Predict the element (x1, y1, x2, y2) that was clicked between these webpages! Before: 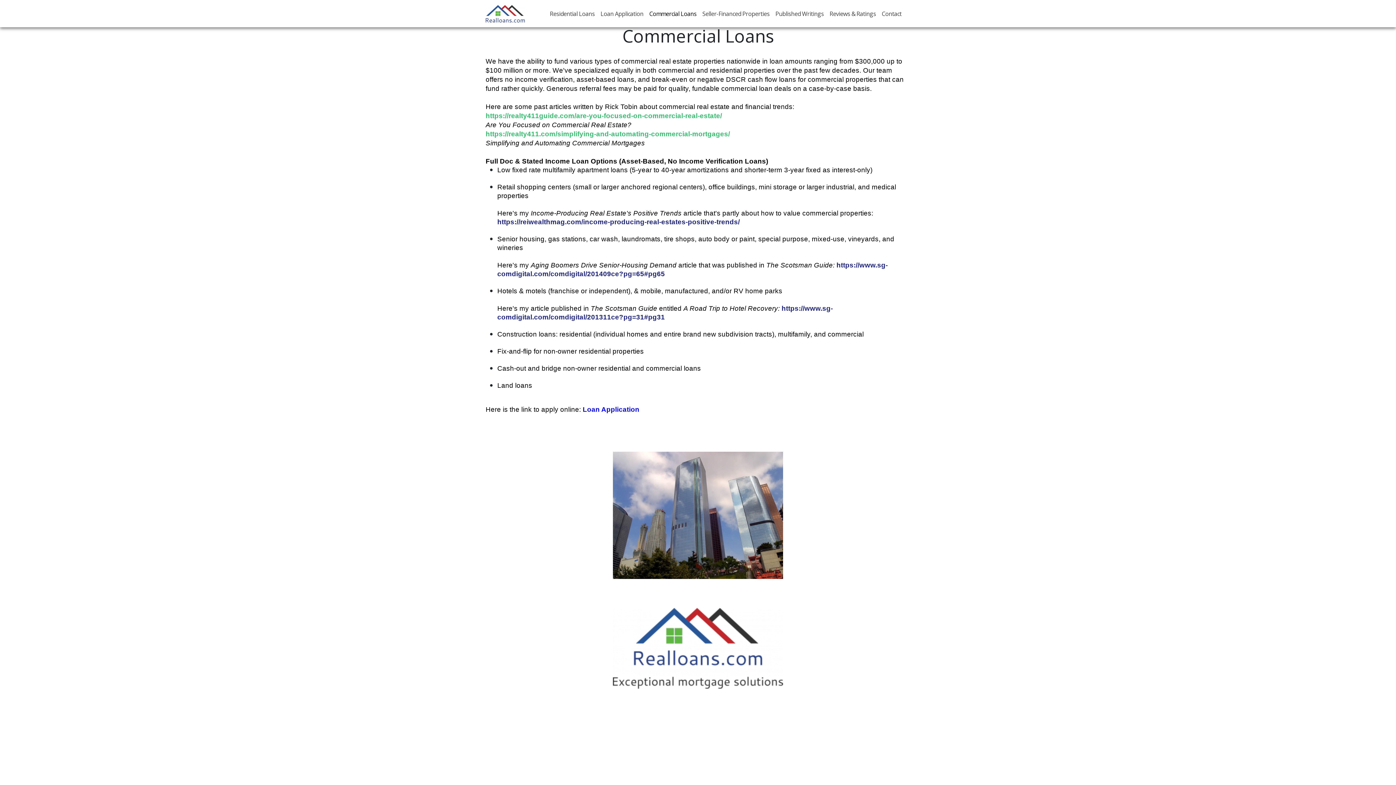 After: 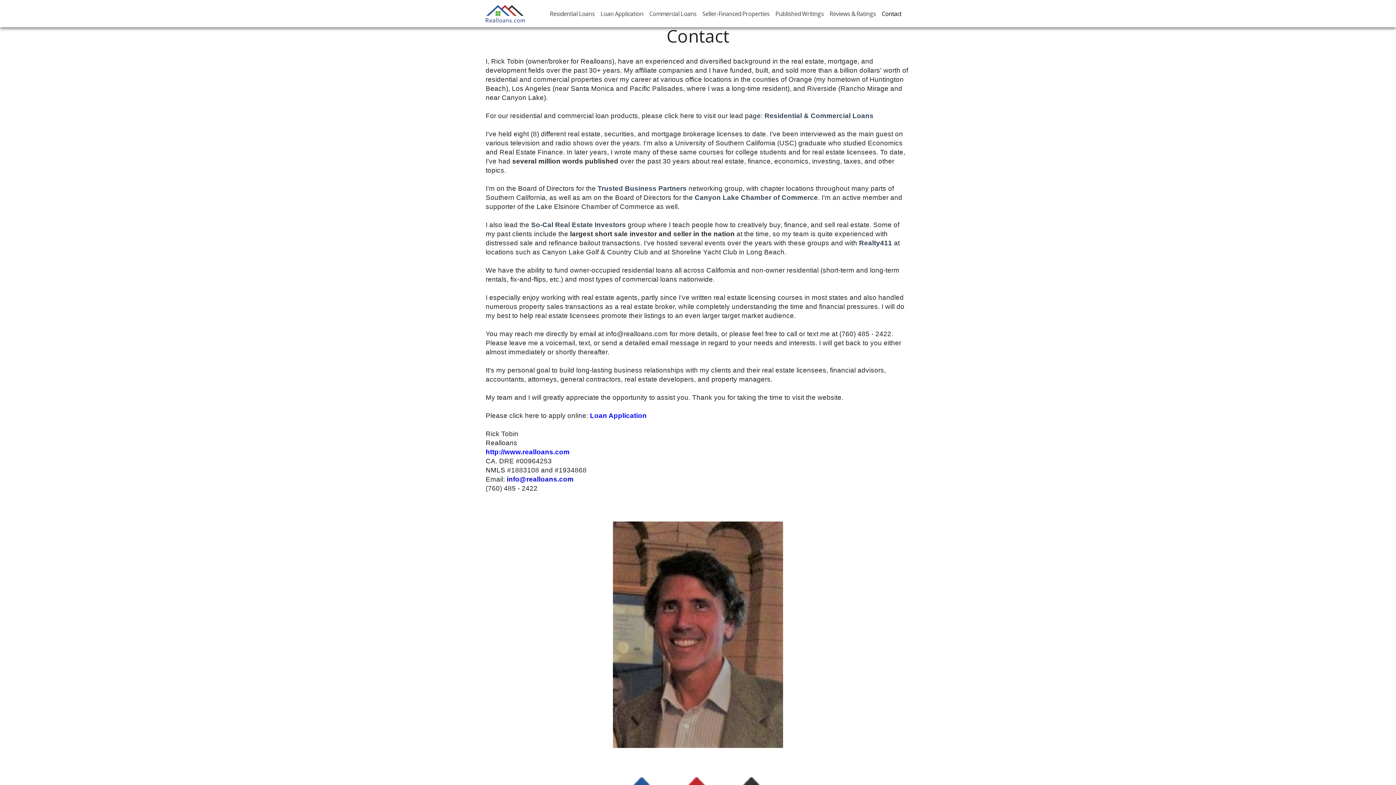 Action: bbox: (879, 7, 904, 20) label: Contact